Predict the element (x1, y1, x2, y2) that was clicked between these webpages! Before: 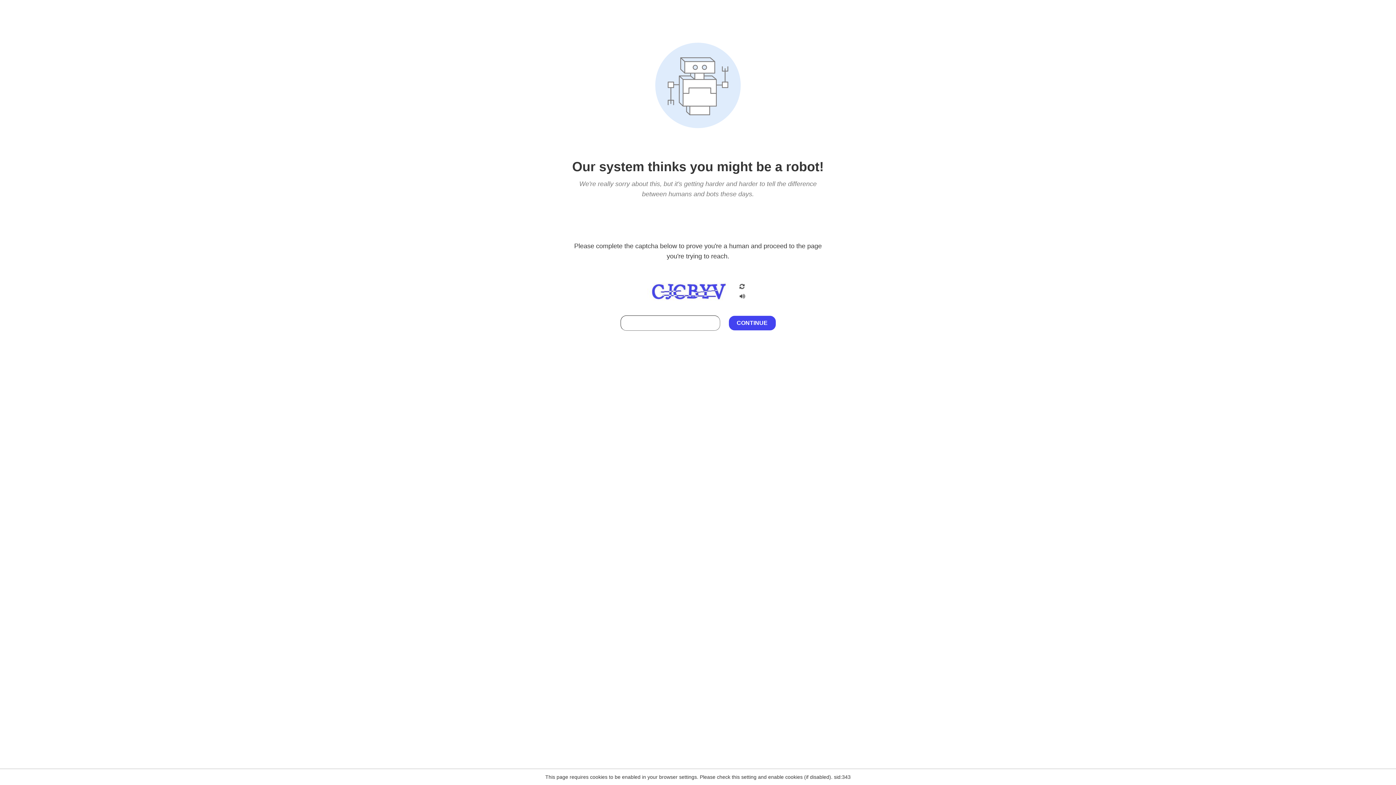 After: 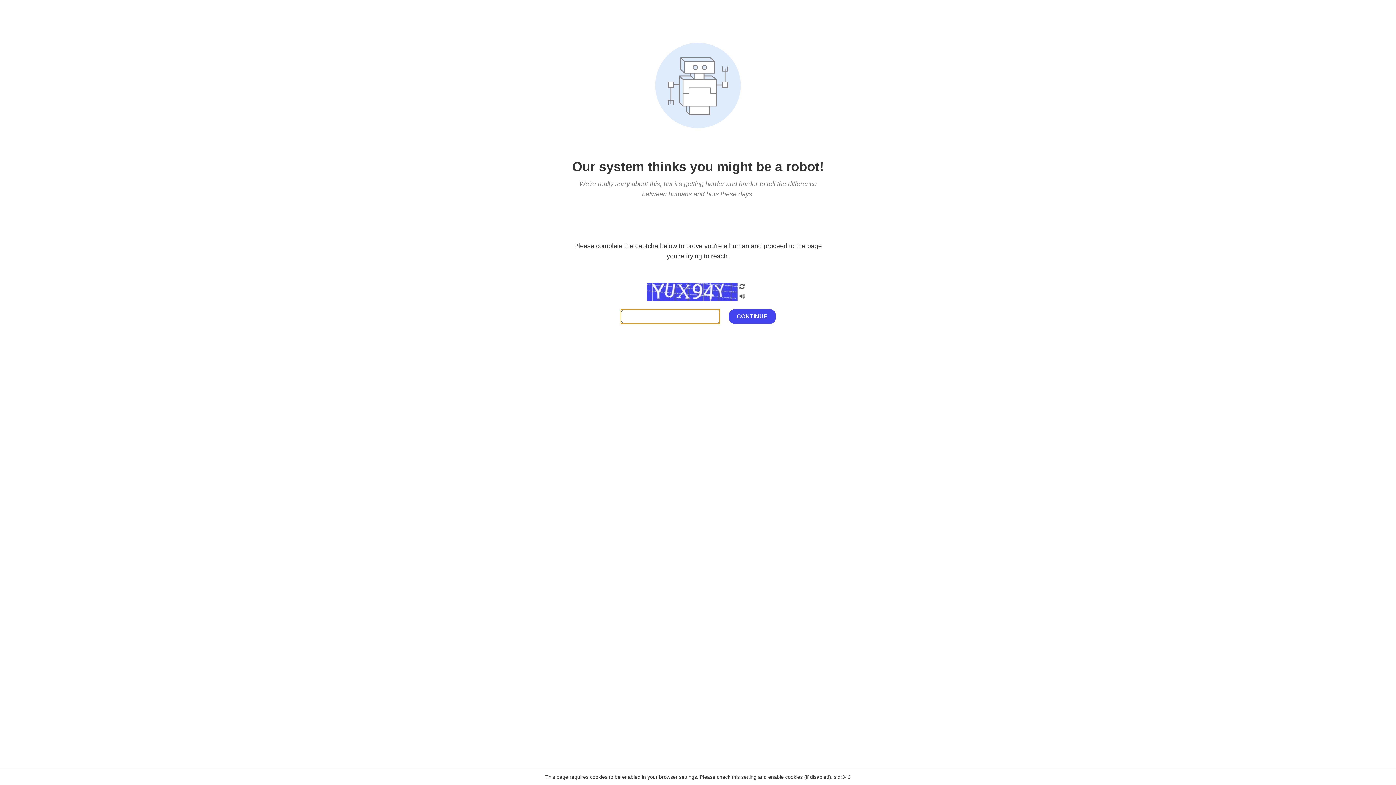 Action: bbox: (738, 200, 746, 210)